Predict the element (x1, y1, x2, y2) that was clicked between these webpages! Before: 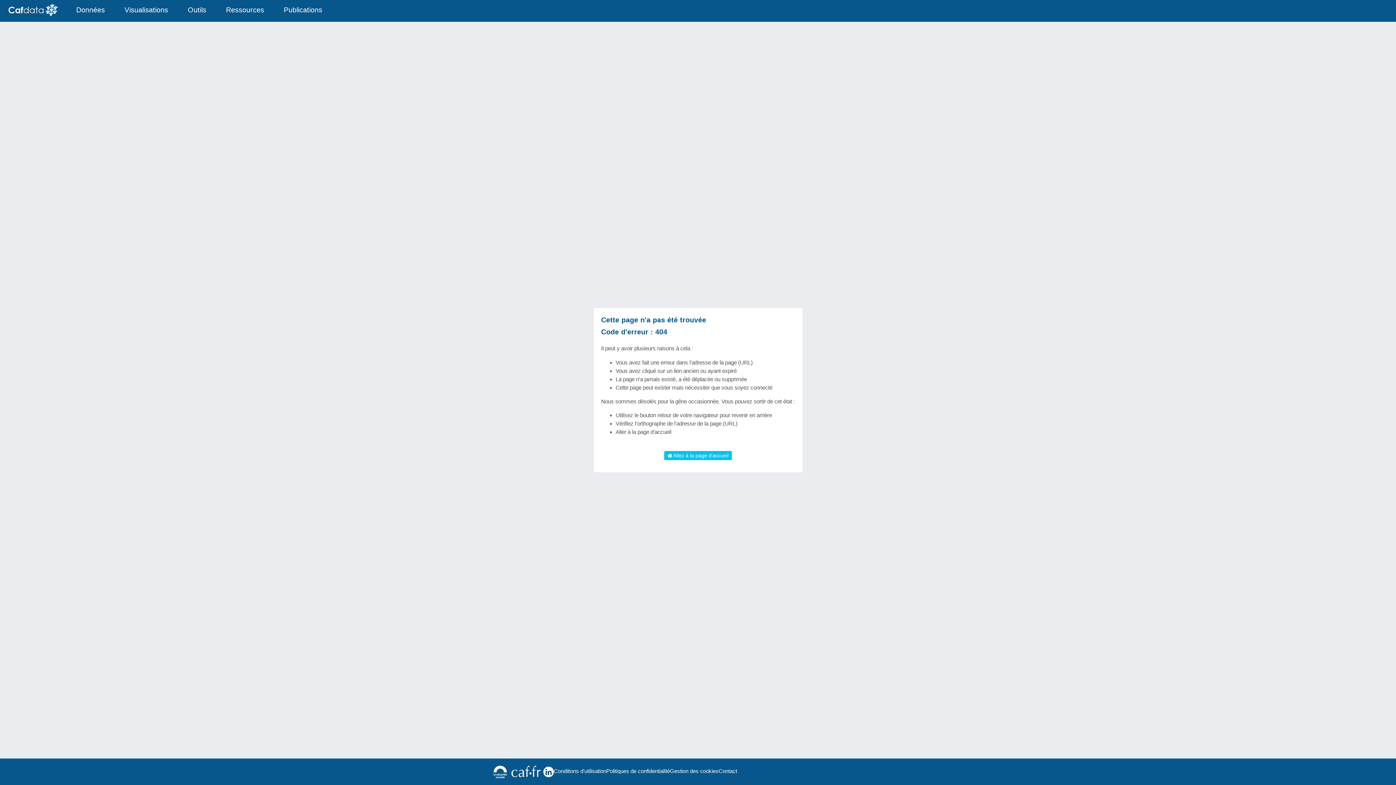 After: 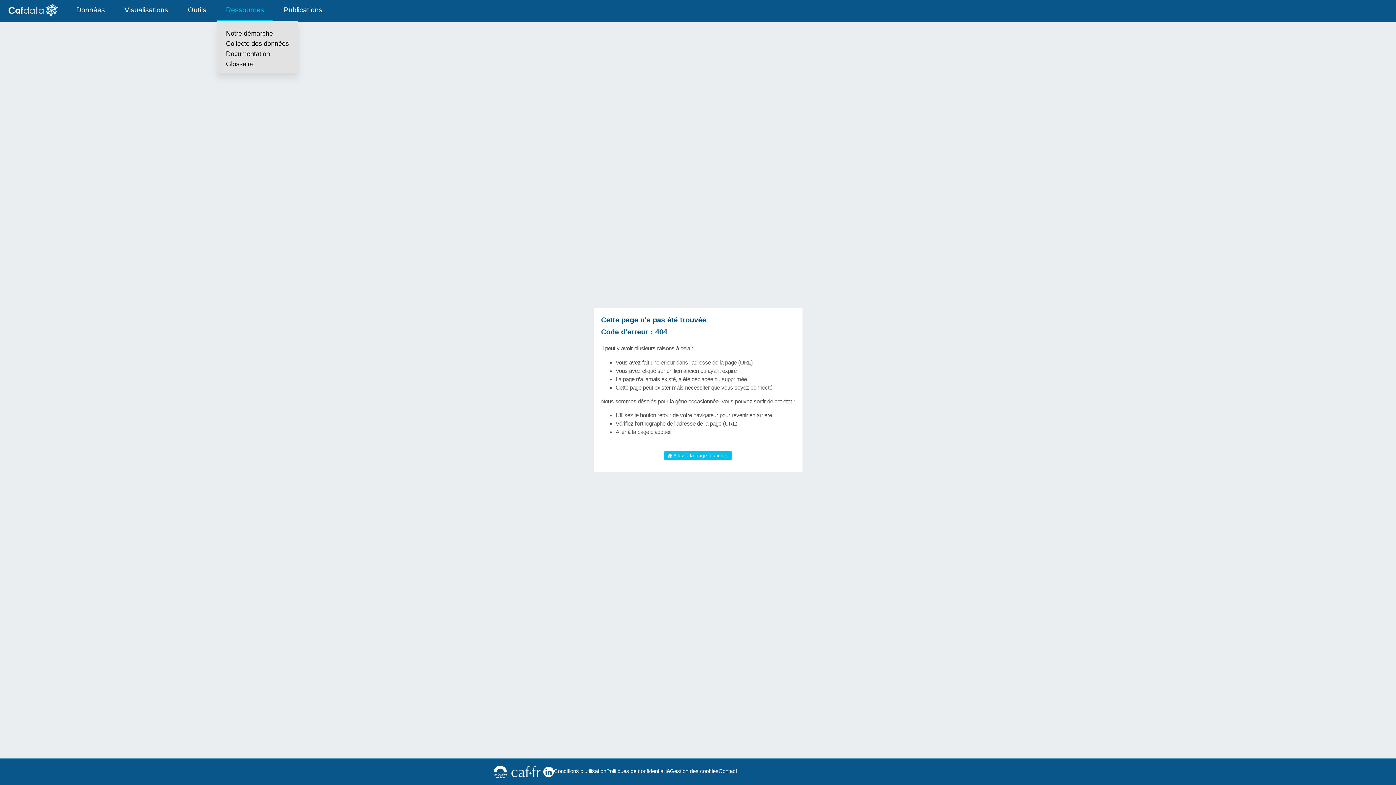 Action: label: Ressources bbox: (216, 0, 273, 20)